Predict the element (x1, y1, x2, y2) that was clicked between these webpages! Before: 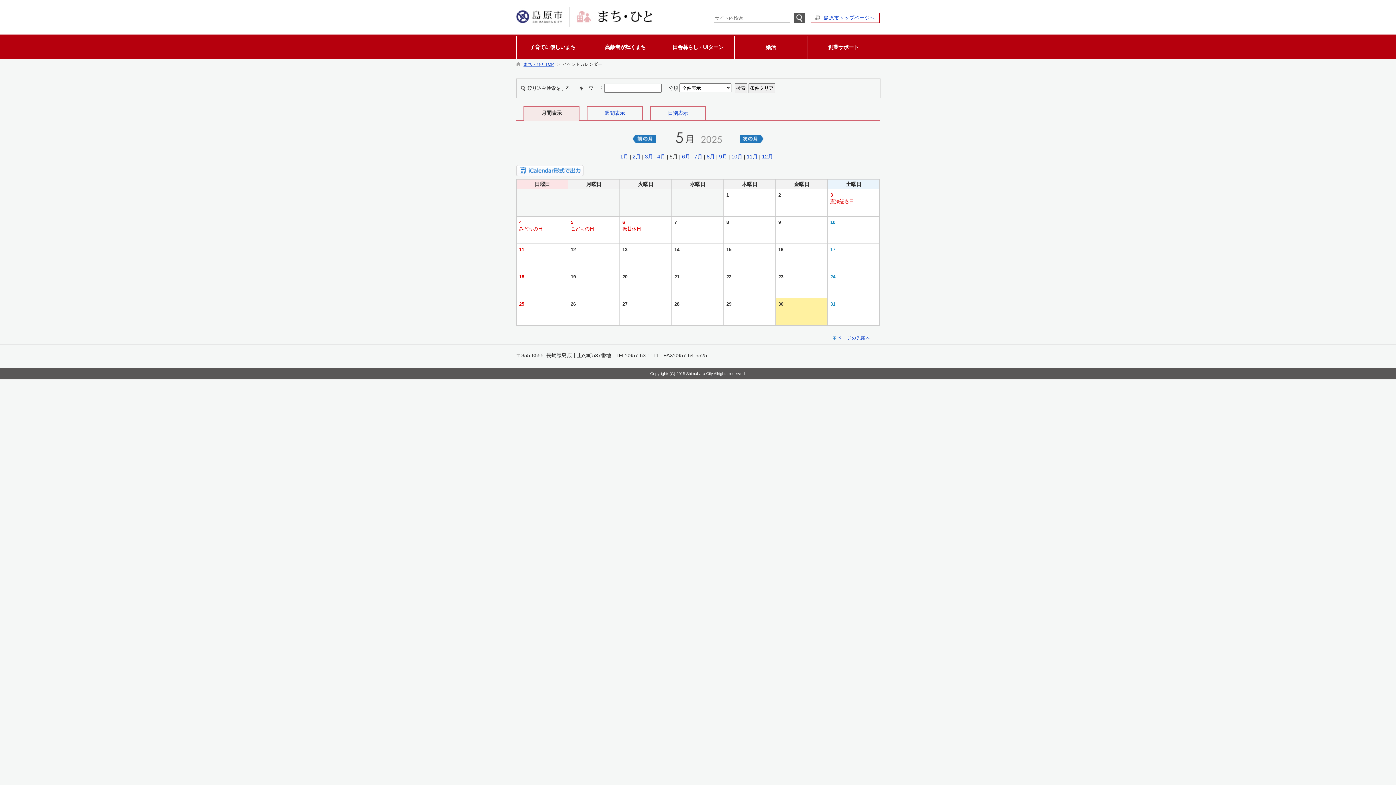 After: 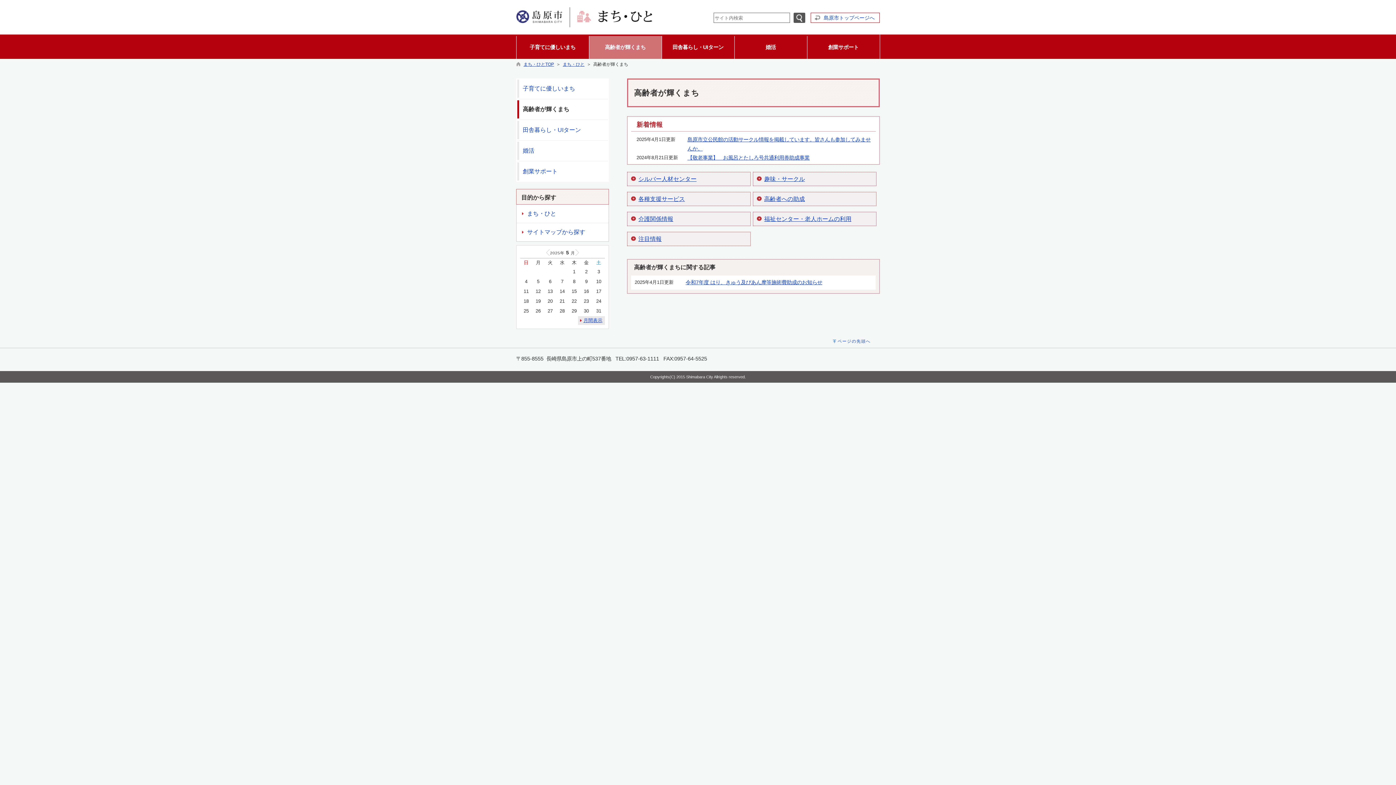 Action: bbox: (590, 36, 660, 58) label: 高齢者が輝くまち